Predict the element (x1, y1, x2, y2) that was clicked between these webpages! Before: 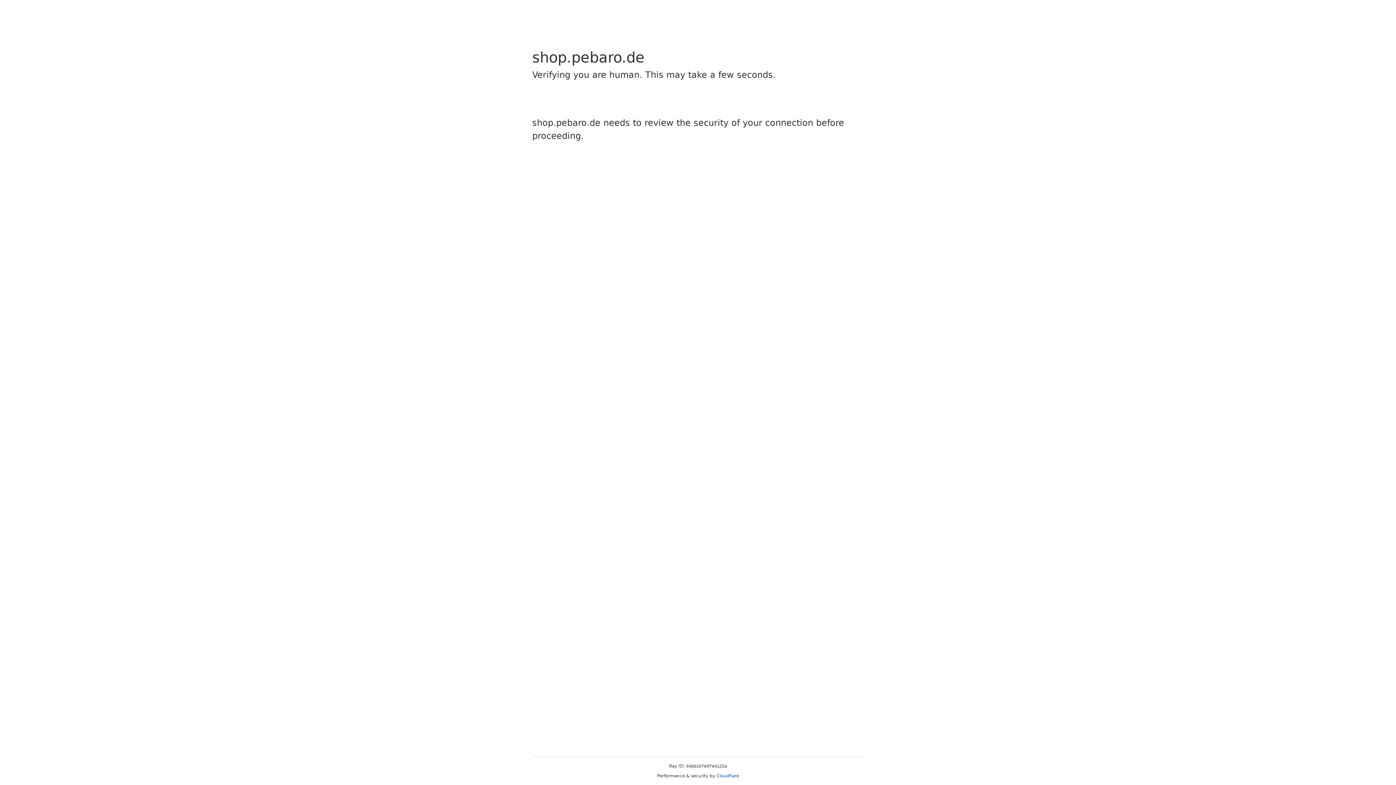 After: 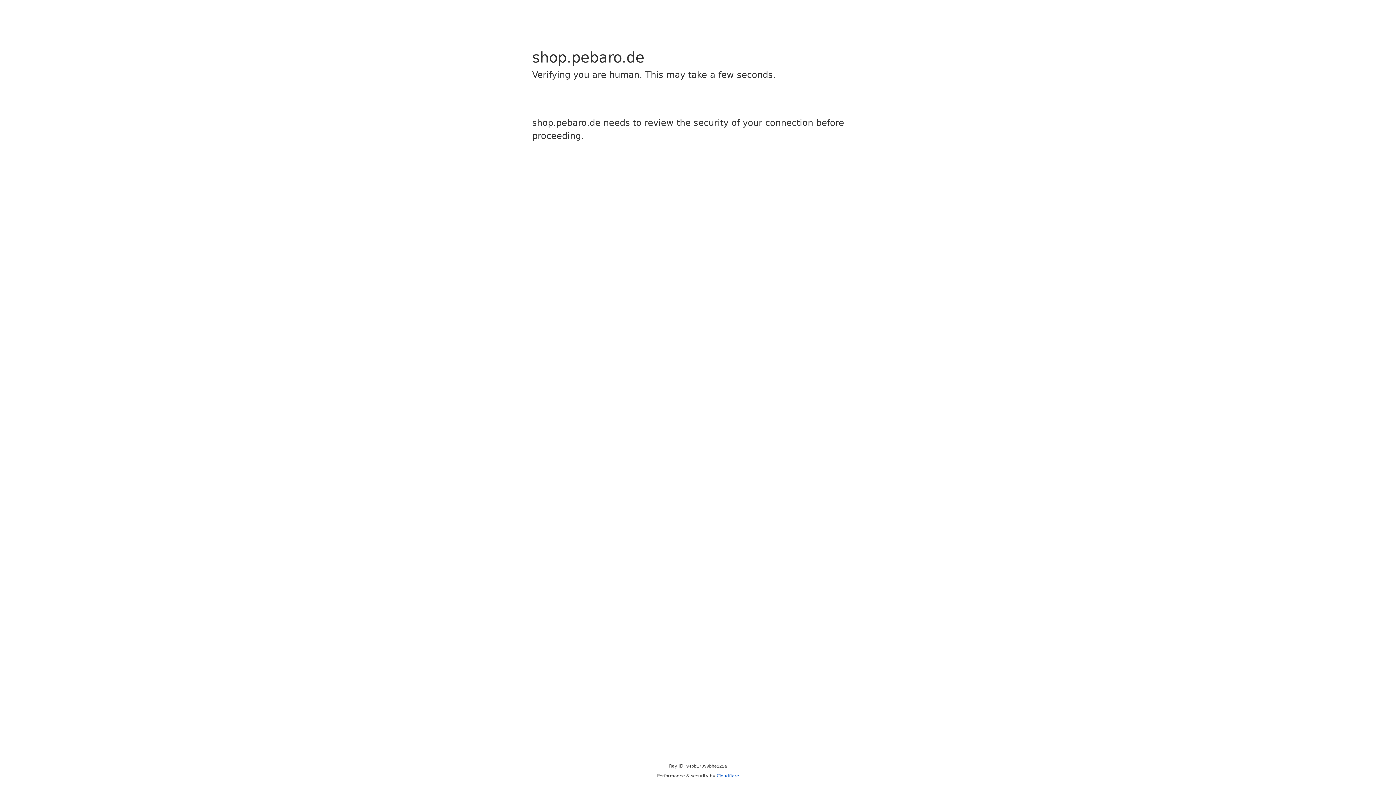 Action: bbox: (716, 773, 739, 778) label: Cloudflare